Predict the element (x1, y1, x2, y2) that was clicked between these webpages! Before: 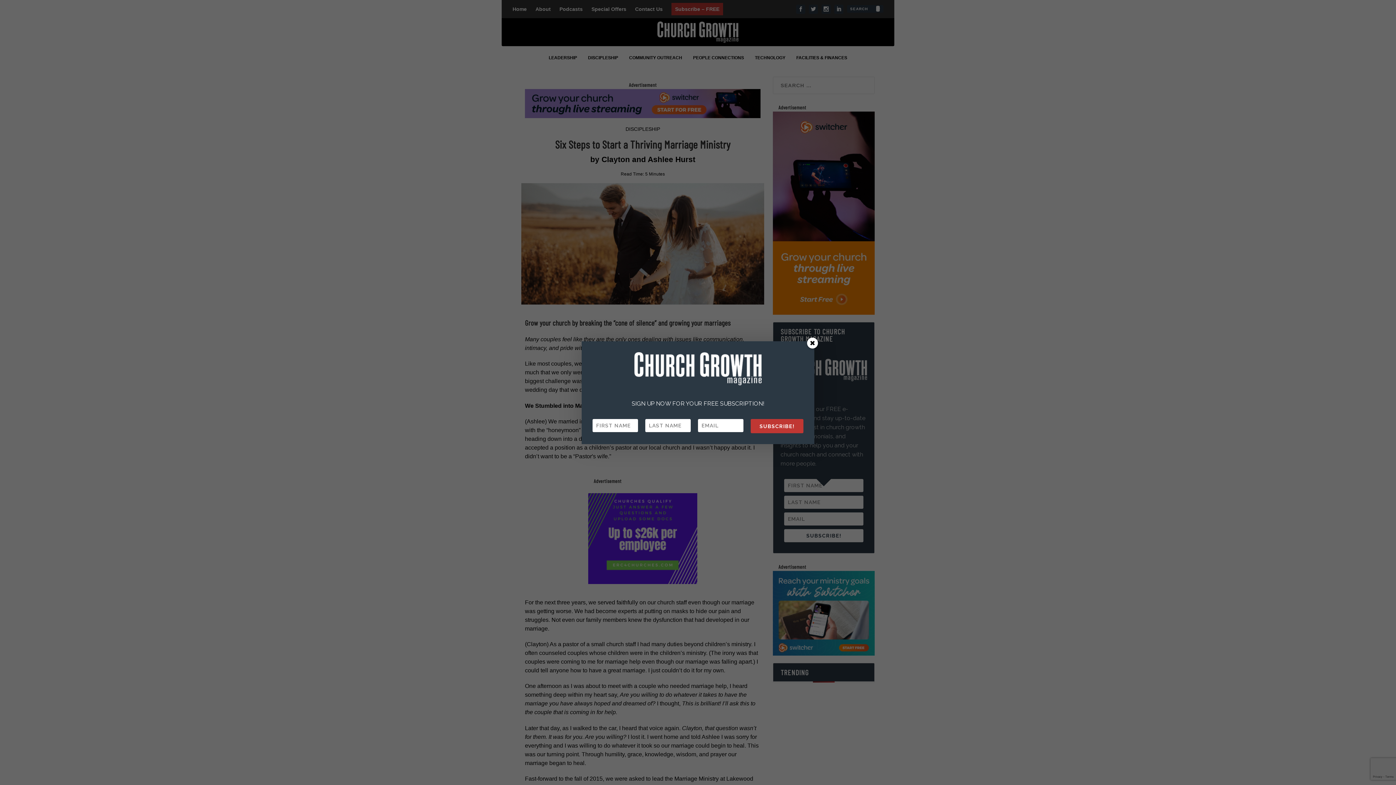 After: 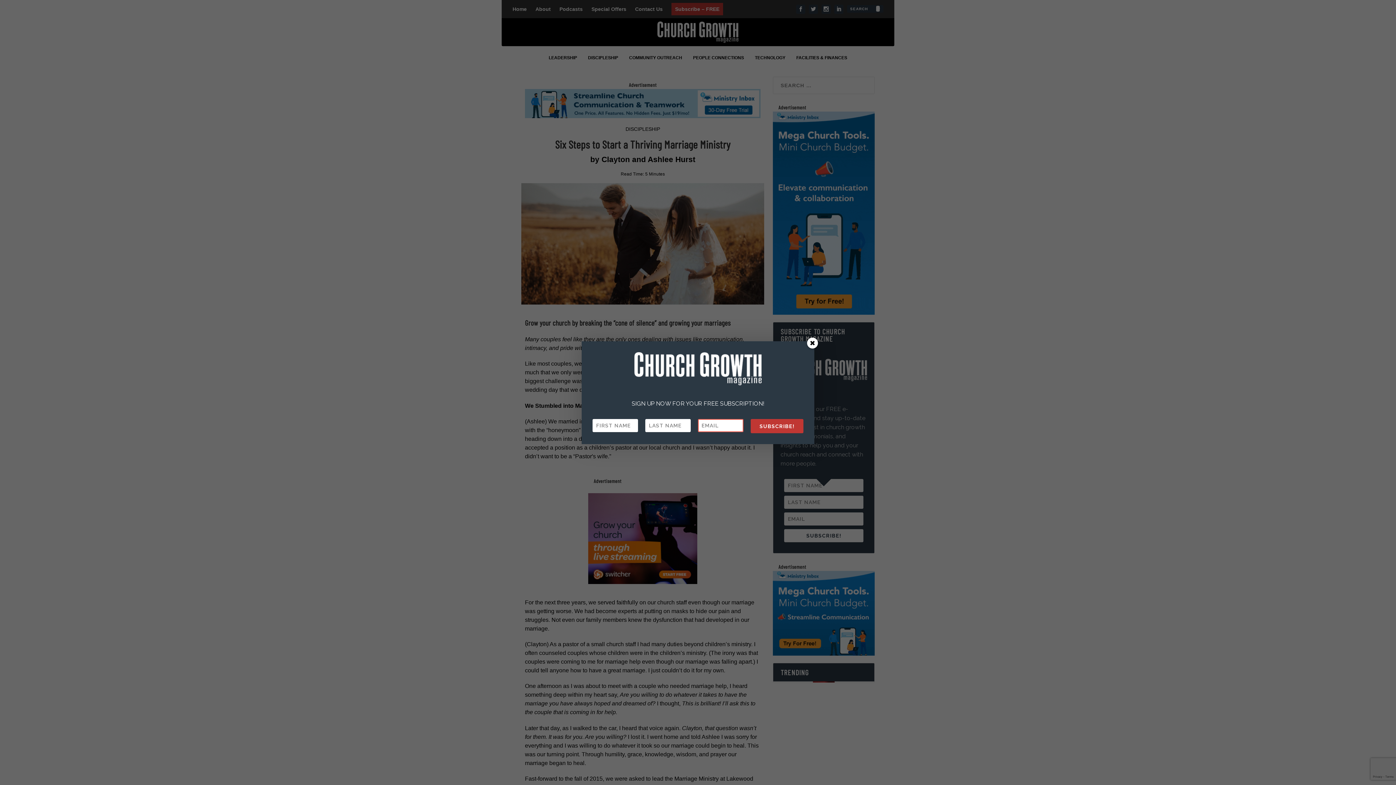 Action: bbox: (750, 419, 803, 433) label: SUBSCRIBE!